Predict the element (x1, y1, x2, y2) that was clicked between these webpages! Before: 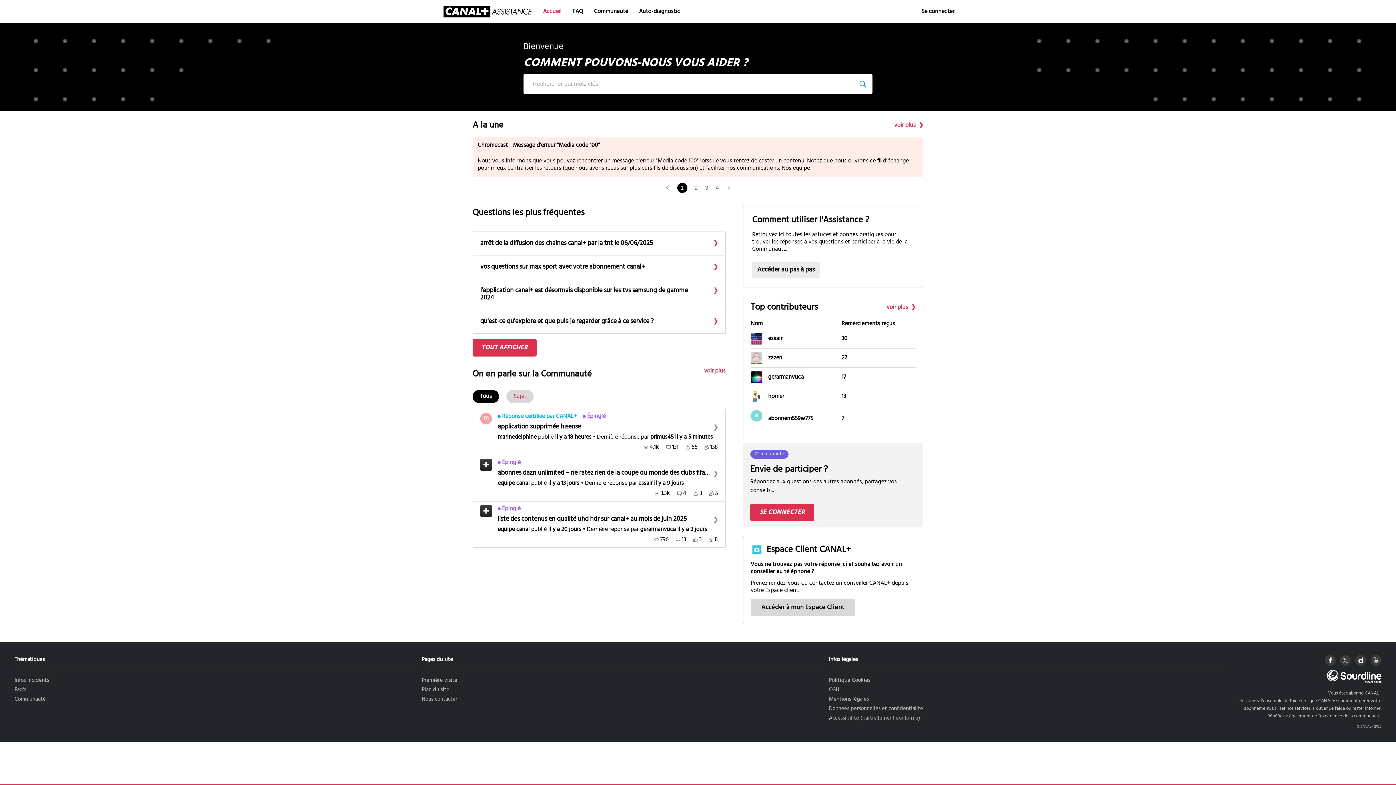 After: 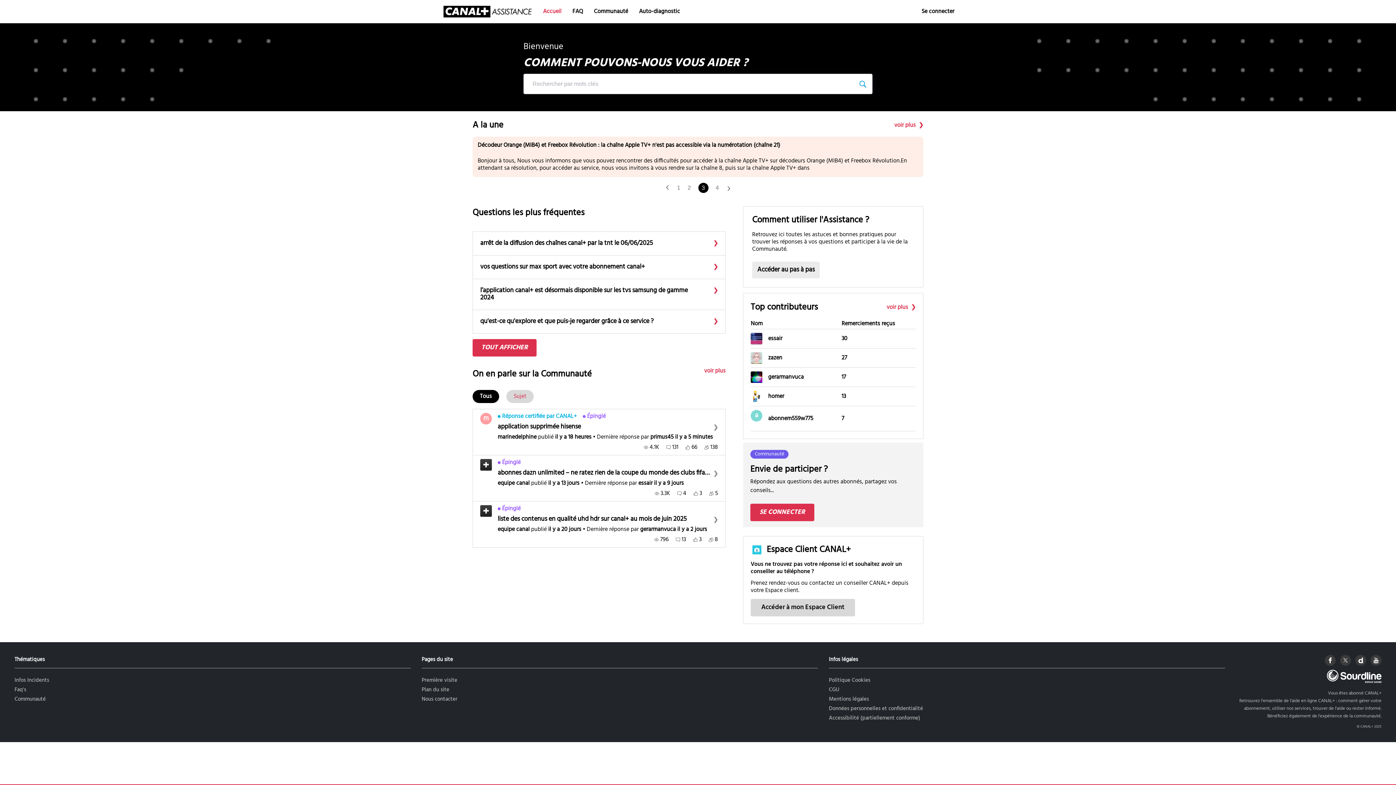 Action: bbox: (705, 184, 708, 191) label: Go to page 3